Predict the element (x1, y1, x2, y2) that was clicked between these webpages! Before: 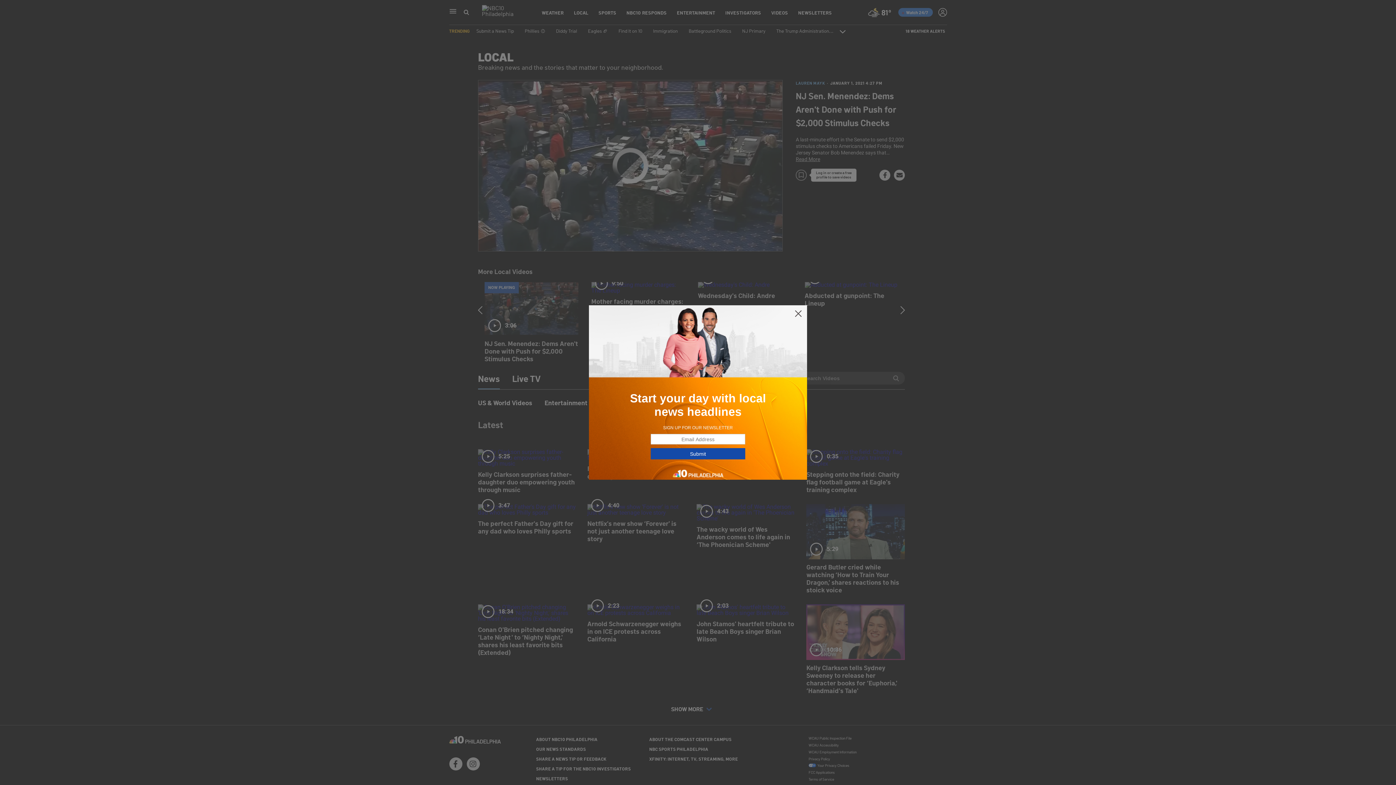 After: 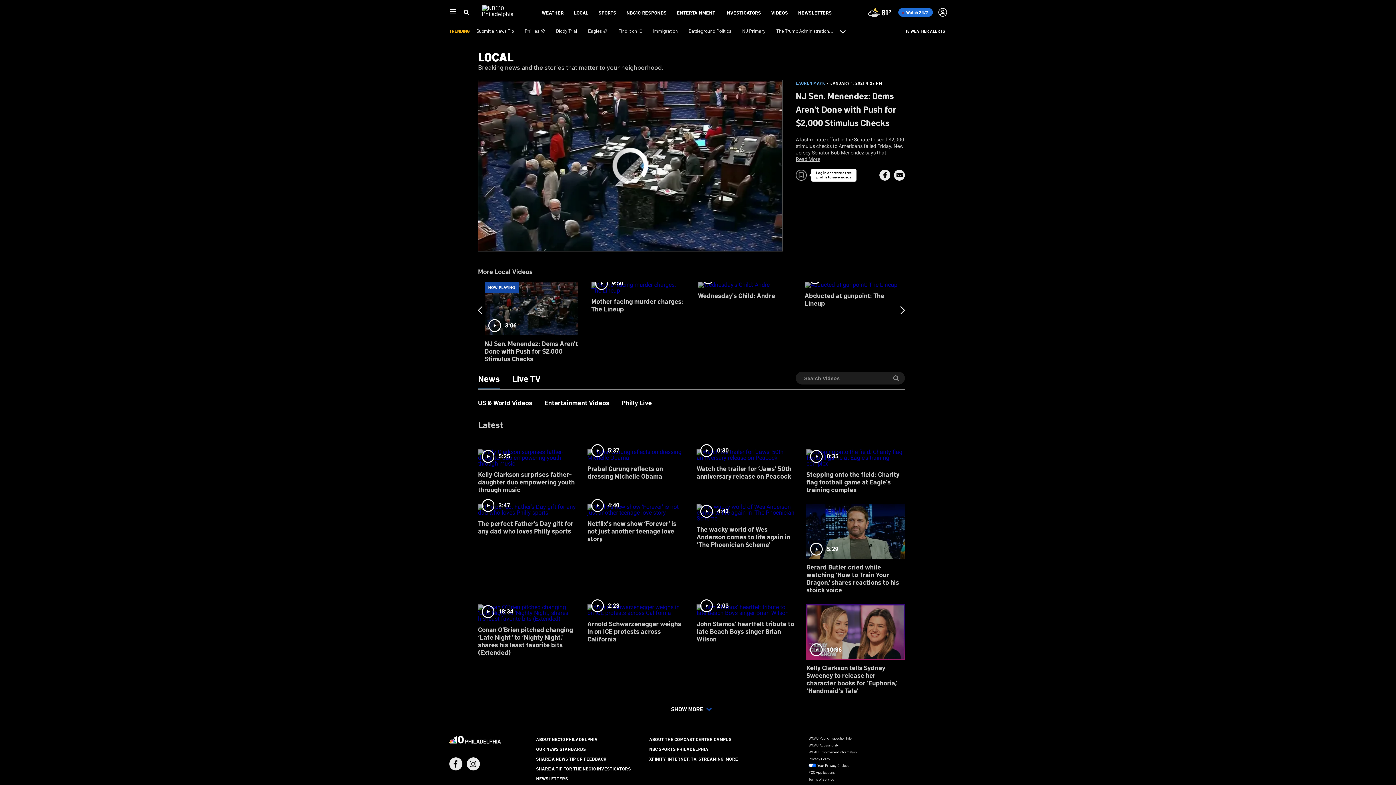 Action: bbox: (794, 309, 802, 318)